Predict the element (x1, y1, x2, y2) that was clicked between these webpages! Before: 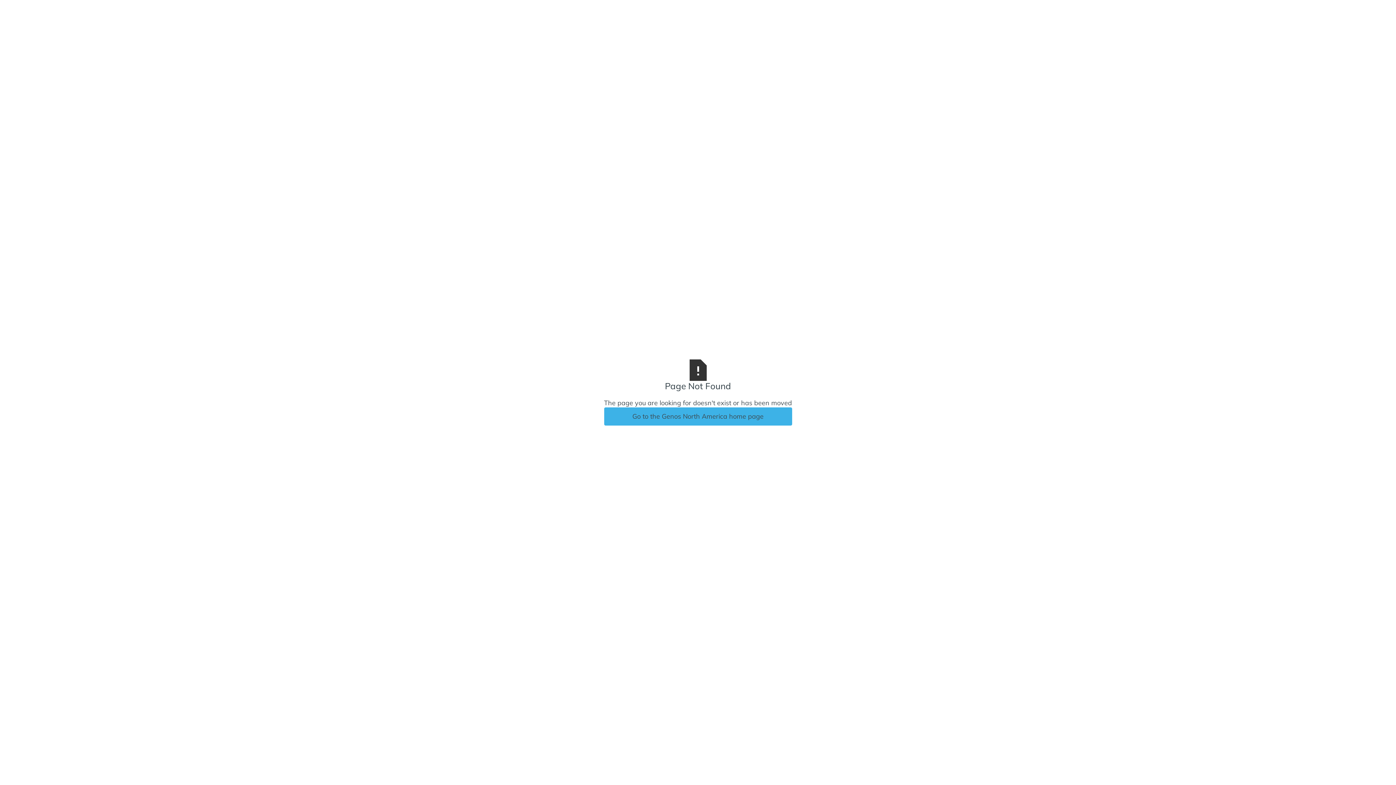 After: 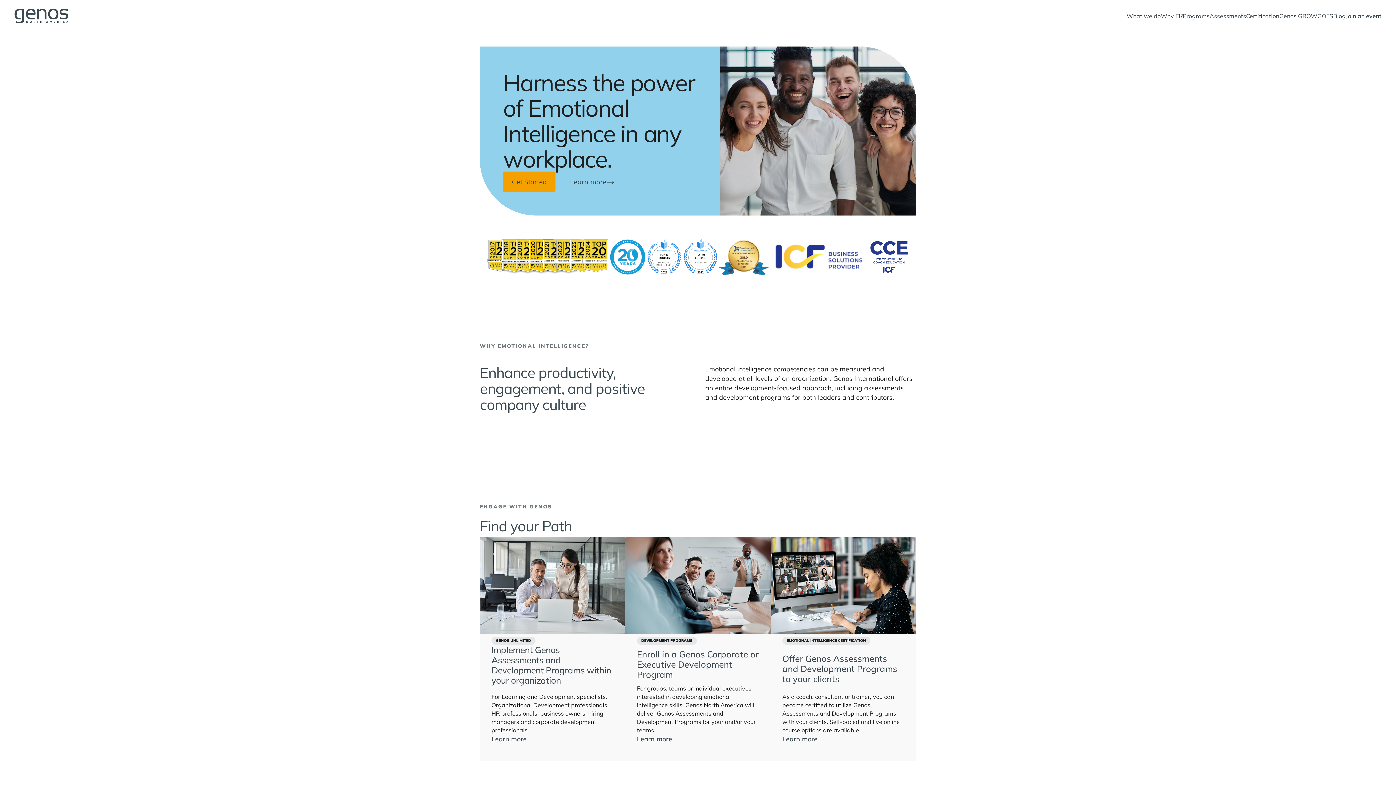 Action: label: Go to the Genos North America home page bbox: (604, 407, 792, 425)